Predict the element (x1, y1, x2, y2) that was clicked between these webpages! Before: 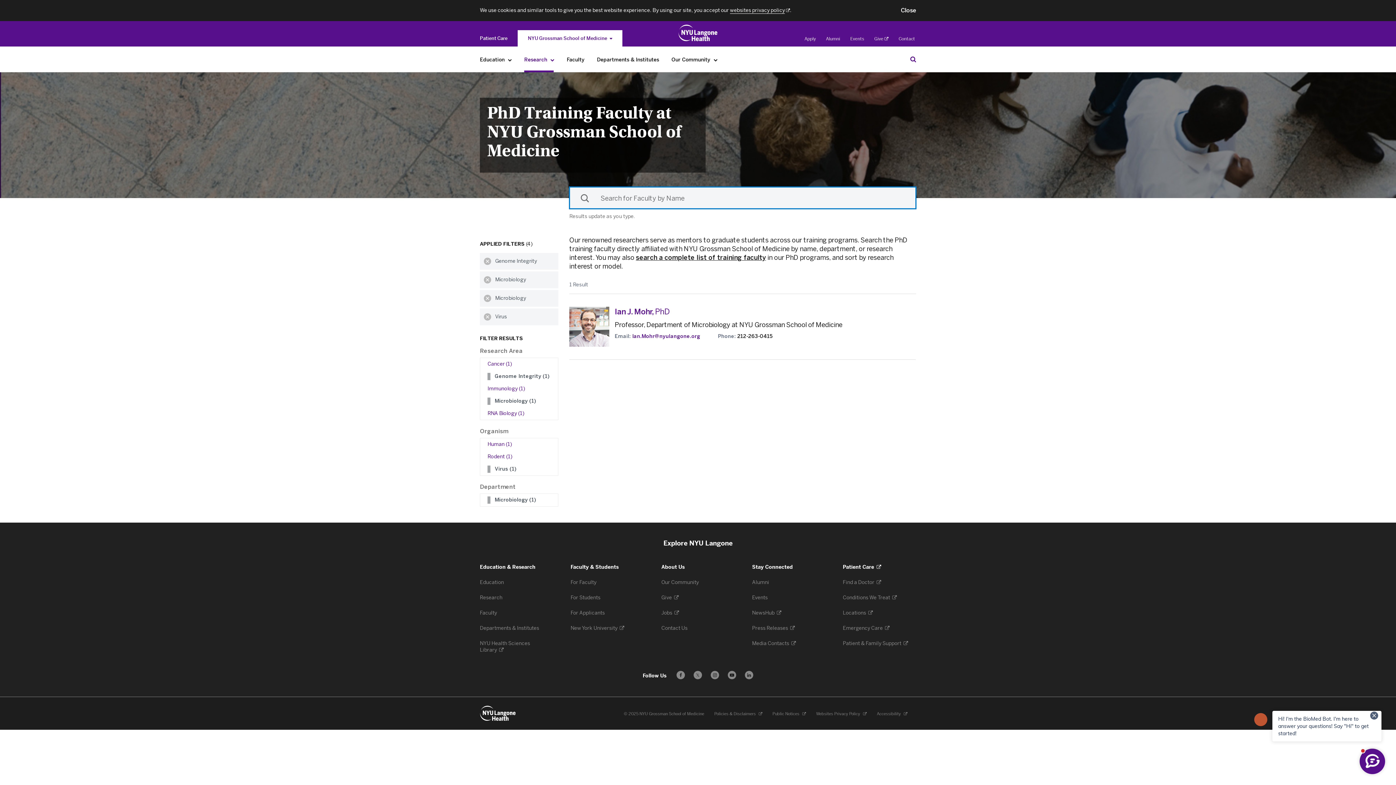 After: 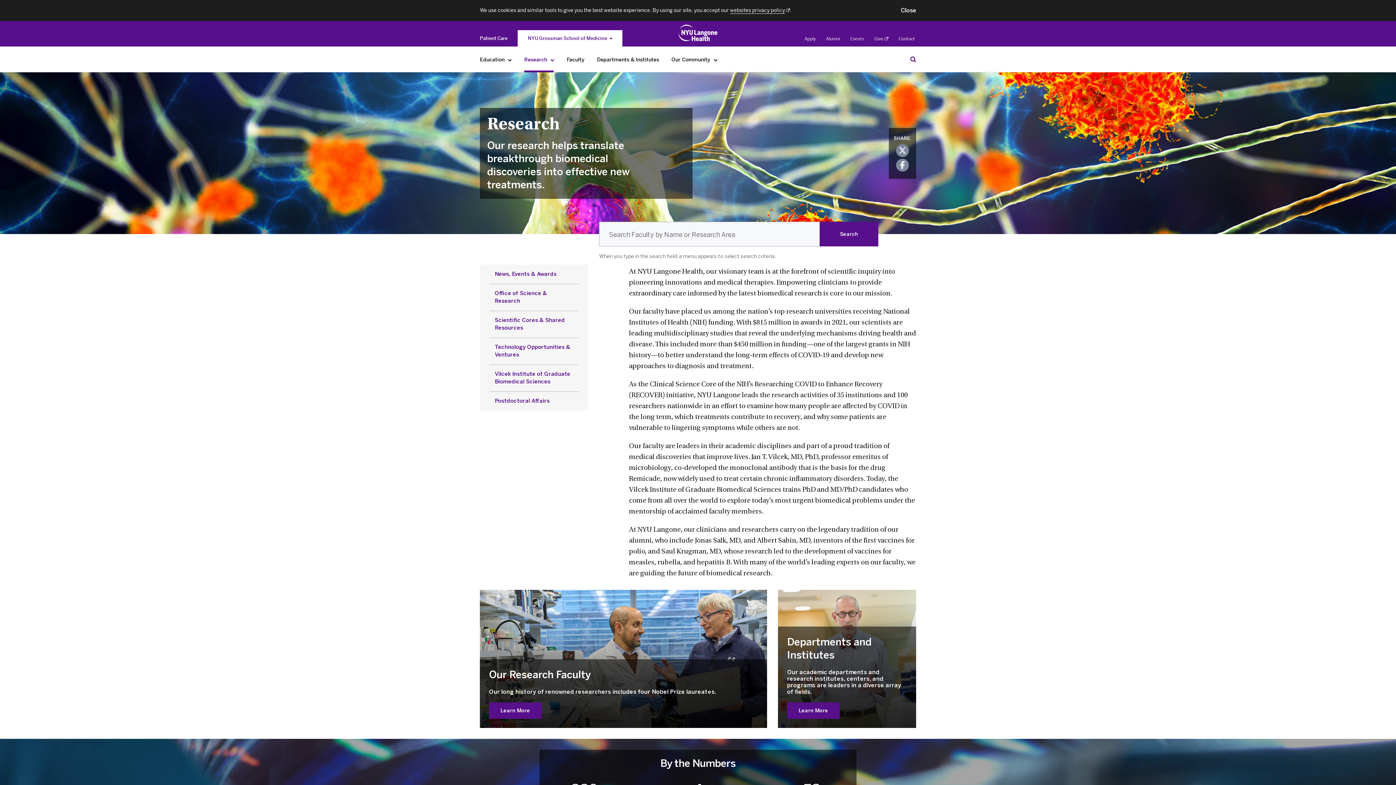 Action: label: Research bbox: (520, 52, 558, 67)